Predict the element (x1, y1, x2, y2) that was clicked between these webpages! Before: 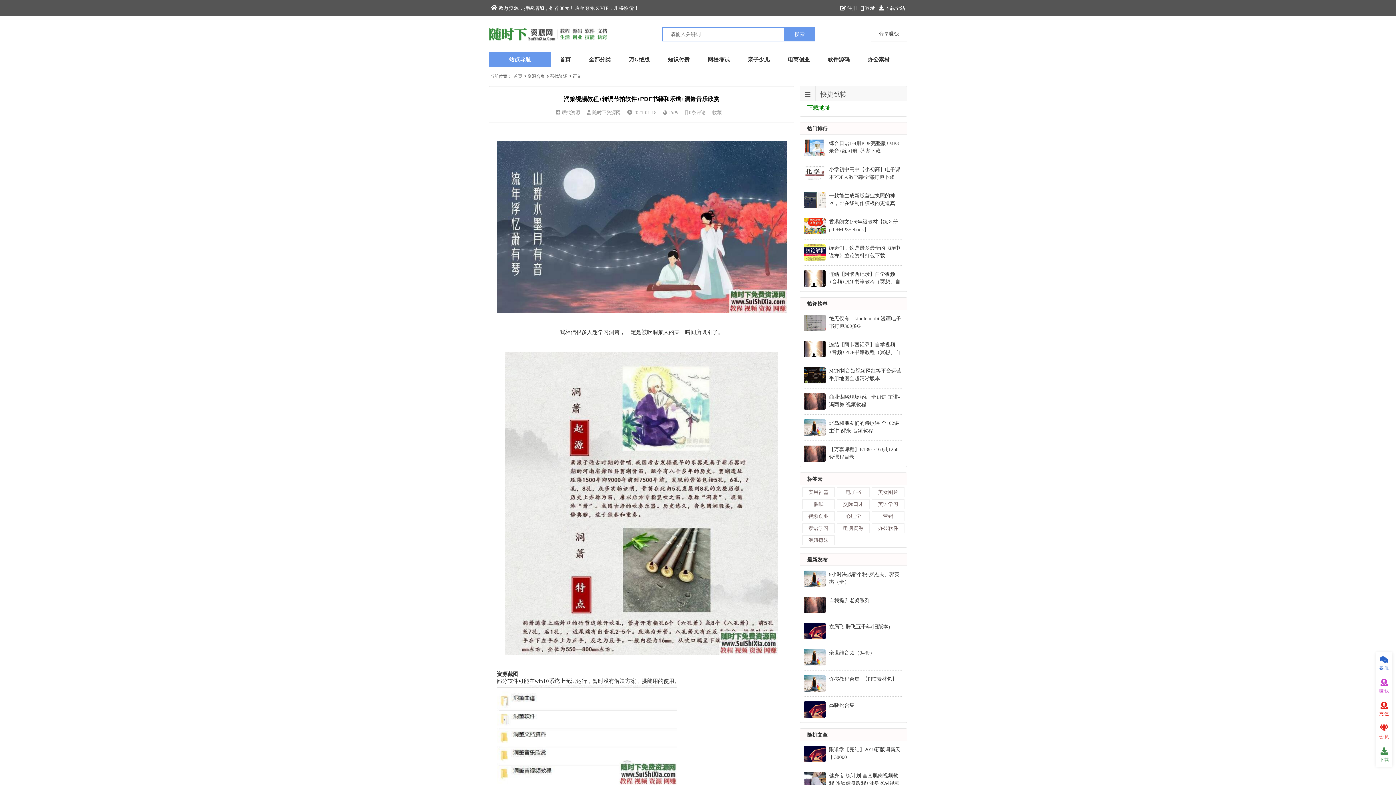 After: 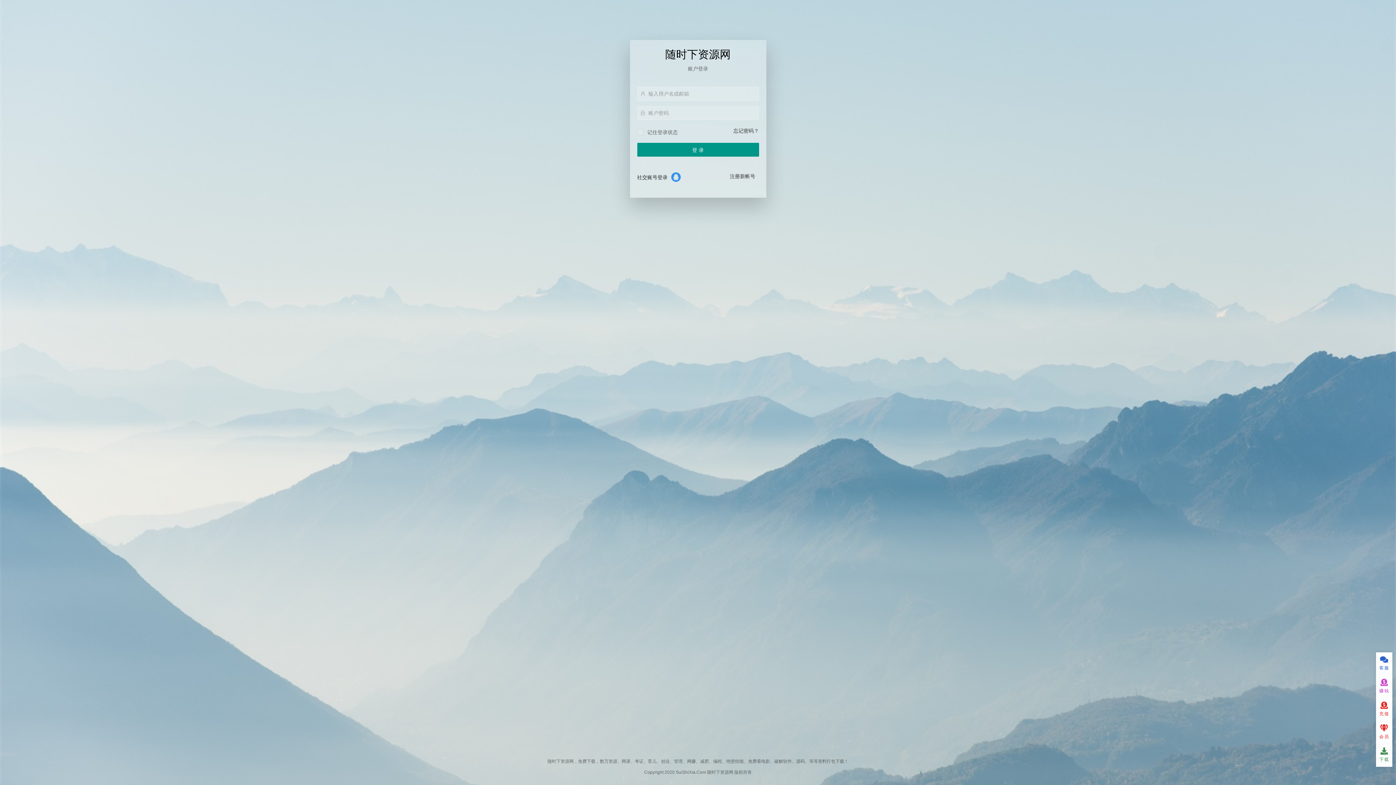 Action: label: 分享赚钱 bbox: (870, 16, 907, 52)